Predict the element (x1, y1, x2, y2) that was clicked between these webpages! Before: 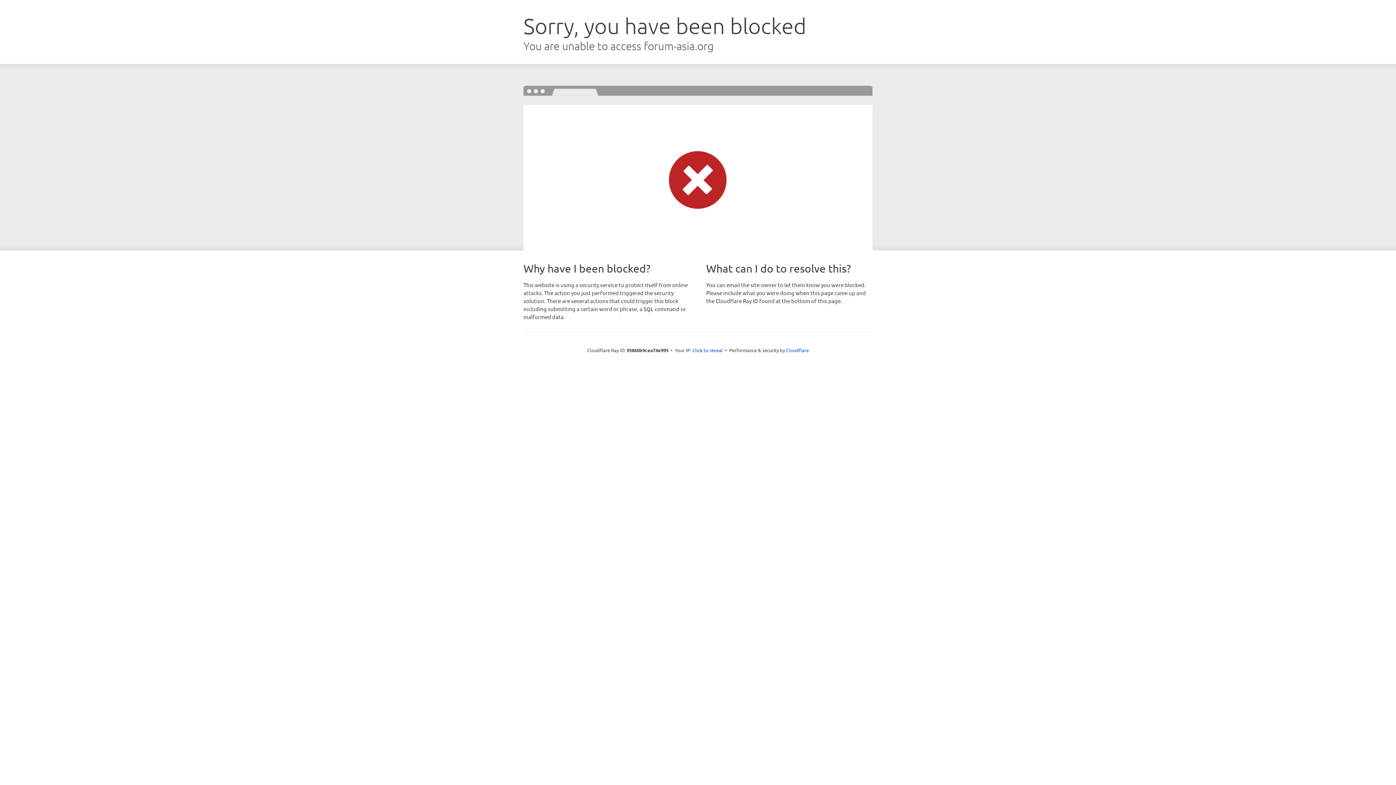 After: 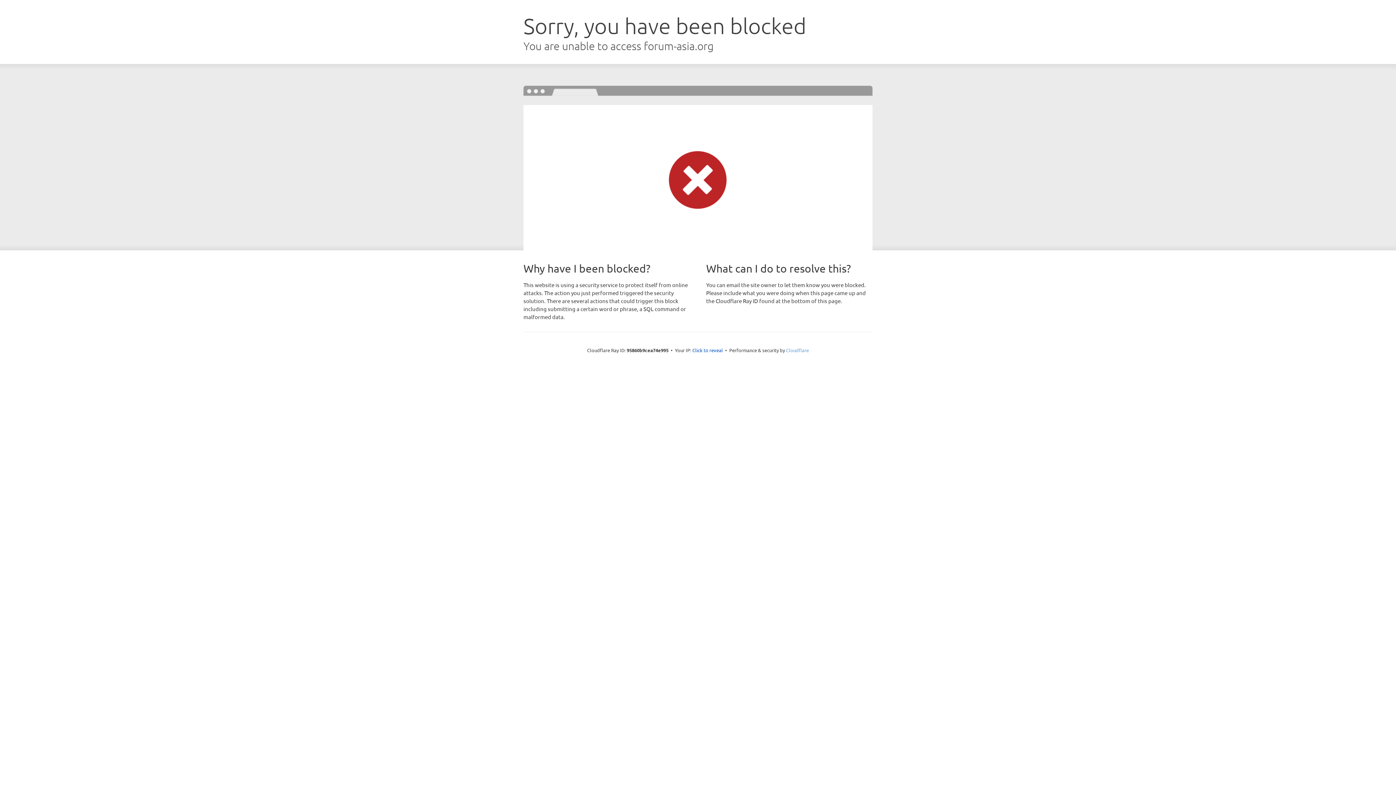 Action: label: Cloudflare bbox: (786, 347, 809, 353)